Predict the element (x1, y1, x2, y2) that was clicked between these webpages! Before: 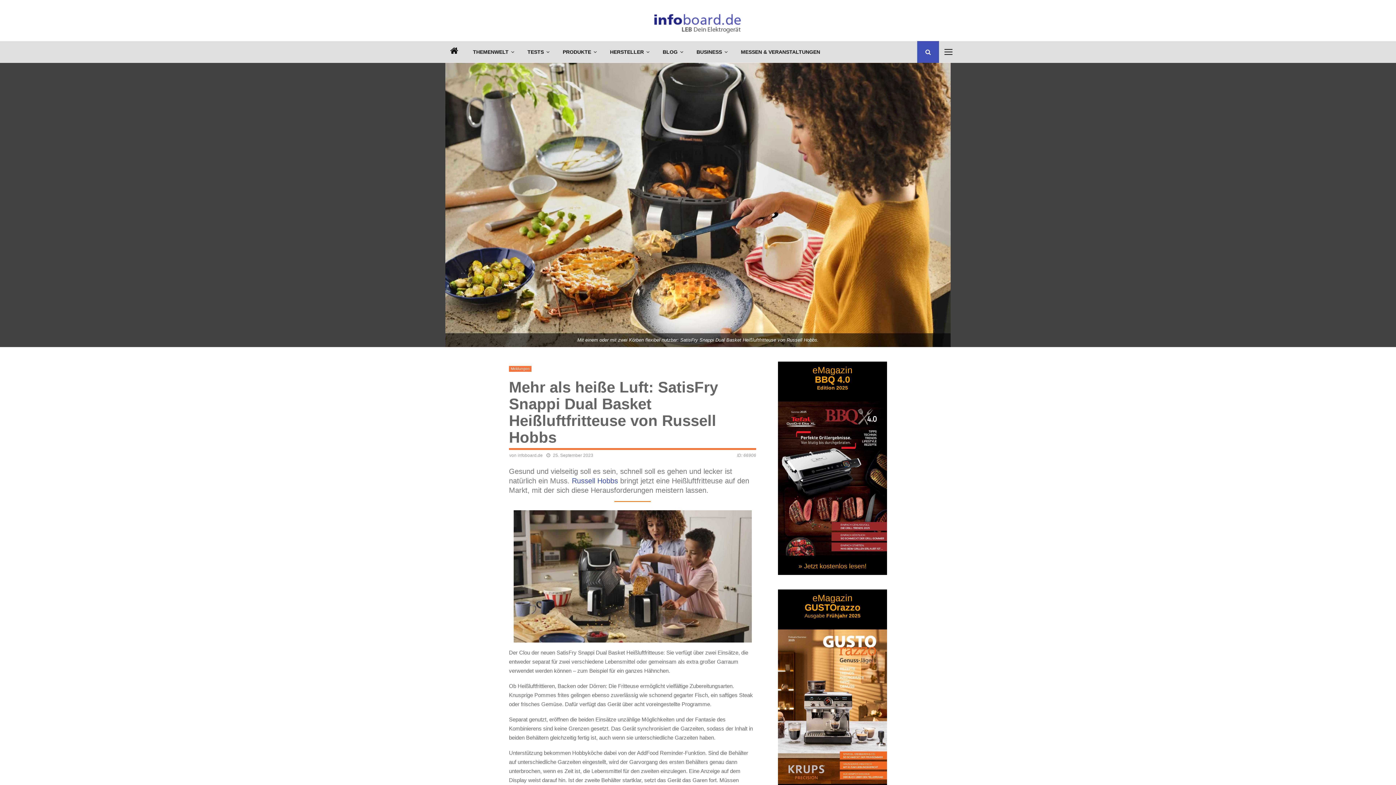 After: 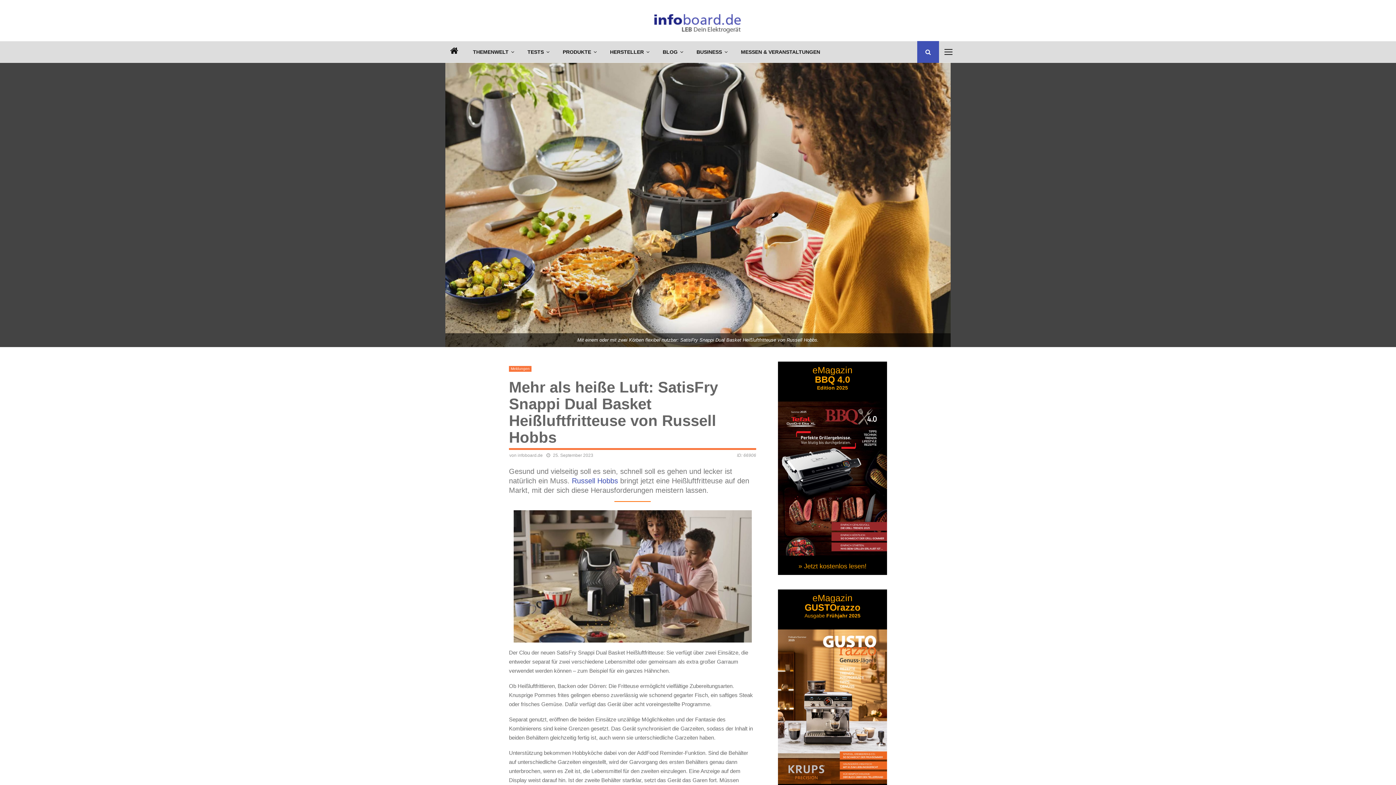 Action: bbox: (778, 551, 887, 557) label: BBQ 4.0 Edition 2025 Titelseite